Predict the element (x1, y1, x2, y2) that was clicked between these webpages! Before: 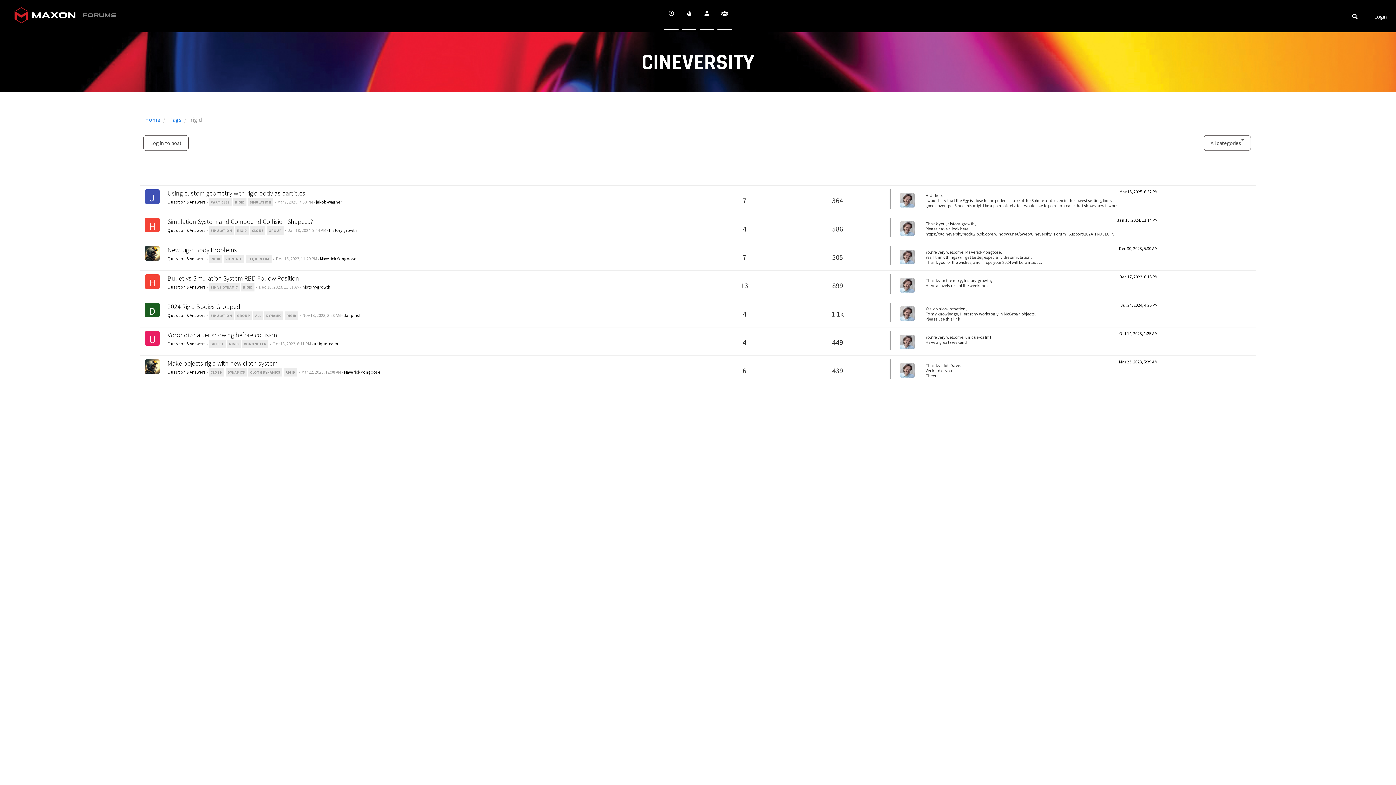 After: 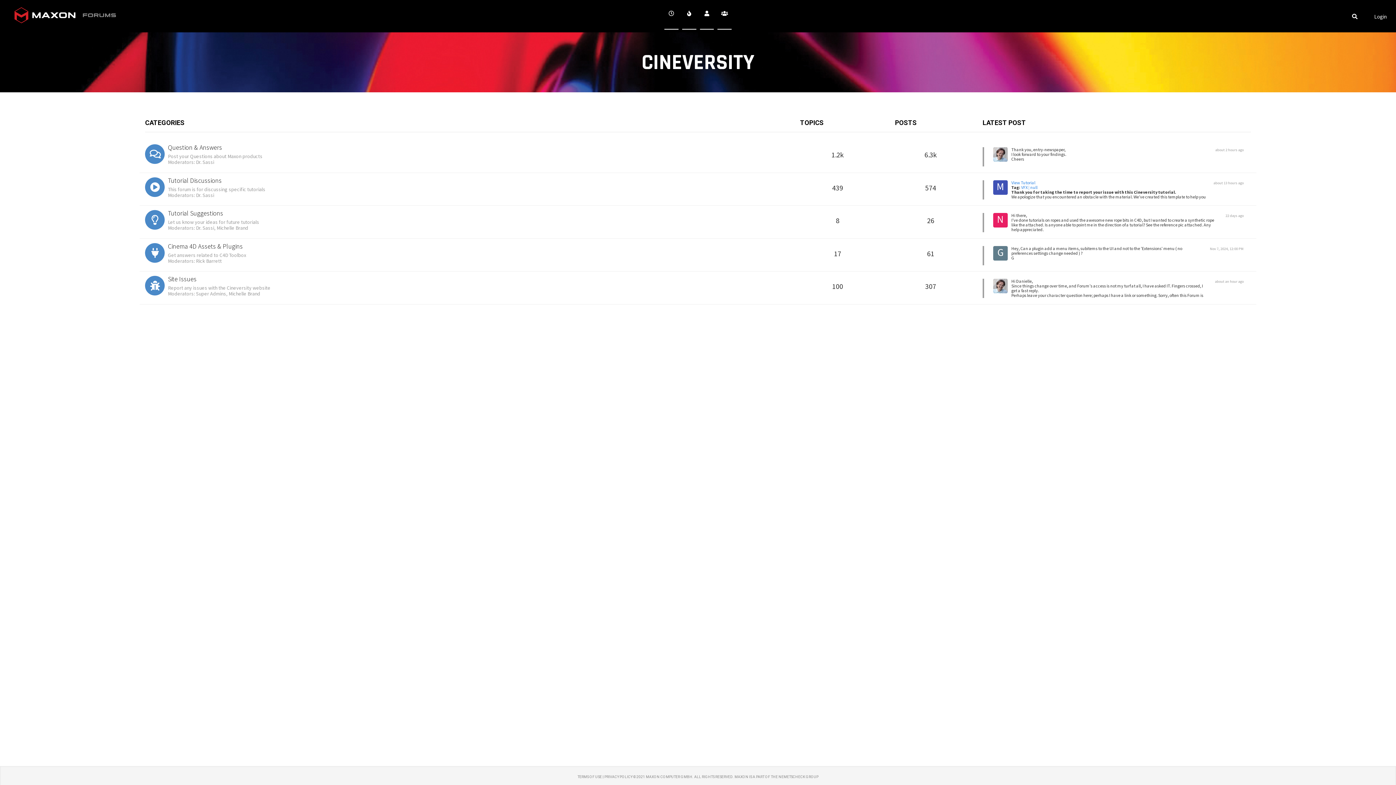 Action: bbox: (75, 0, 108, 7)